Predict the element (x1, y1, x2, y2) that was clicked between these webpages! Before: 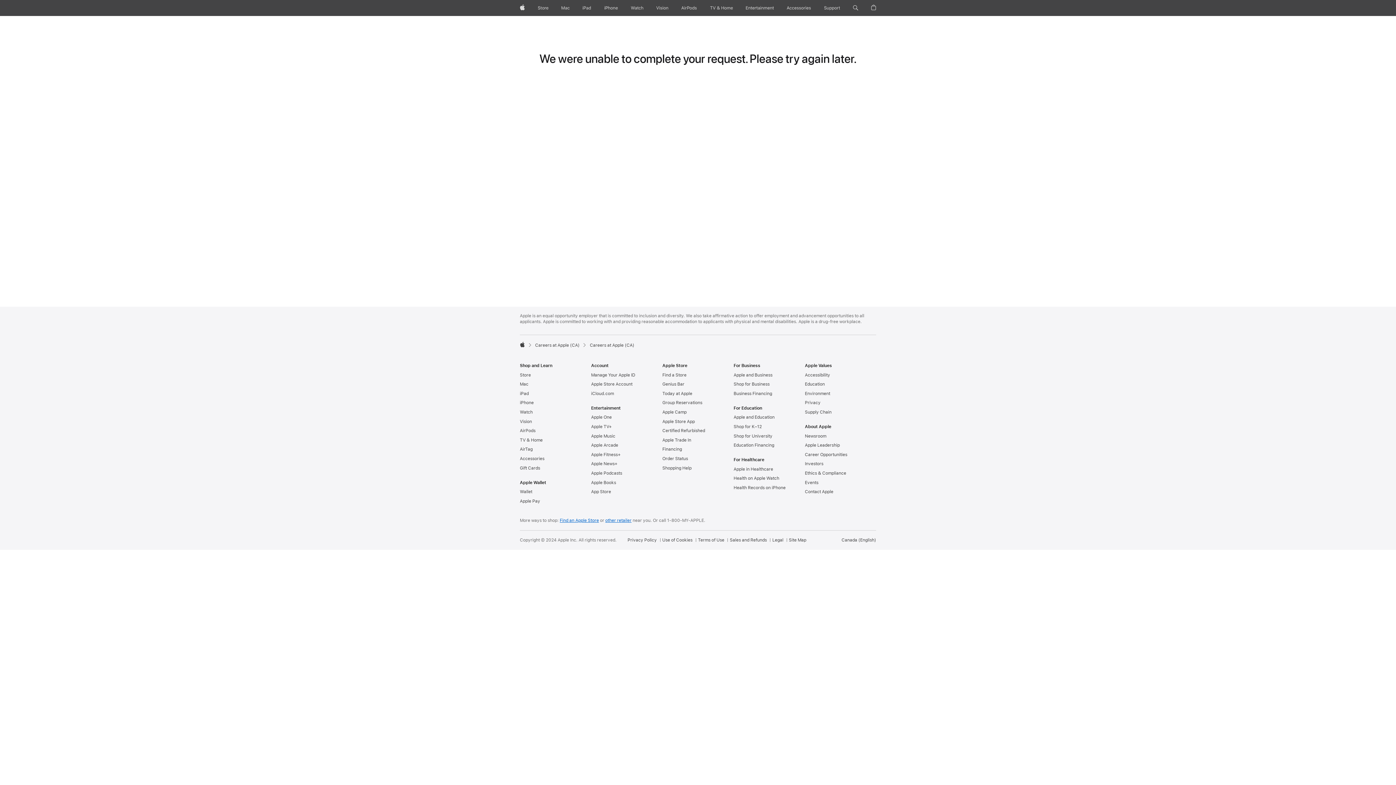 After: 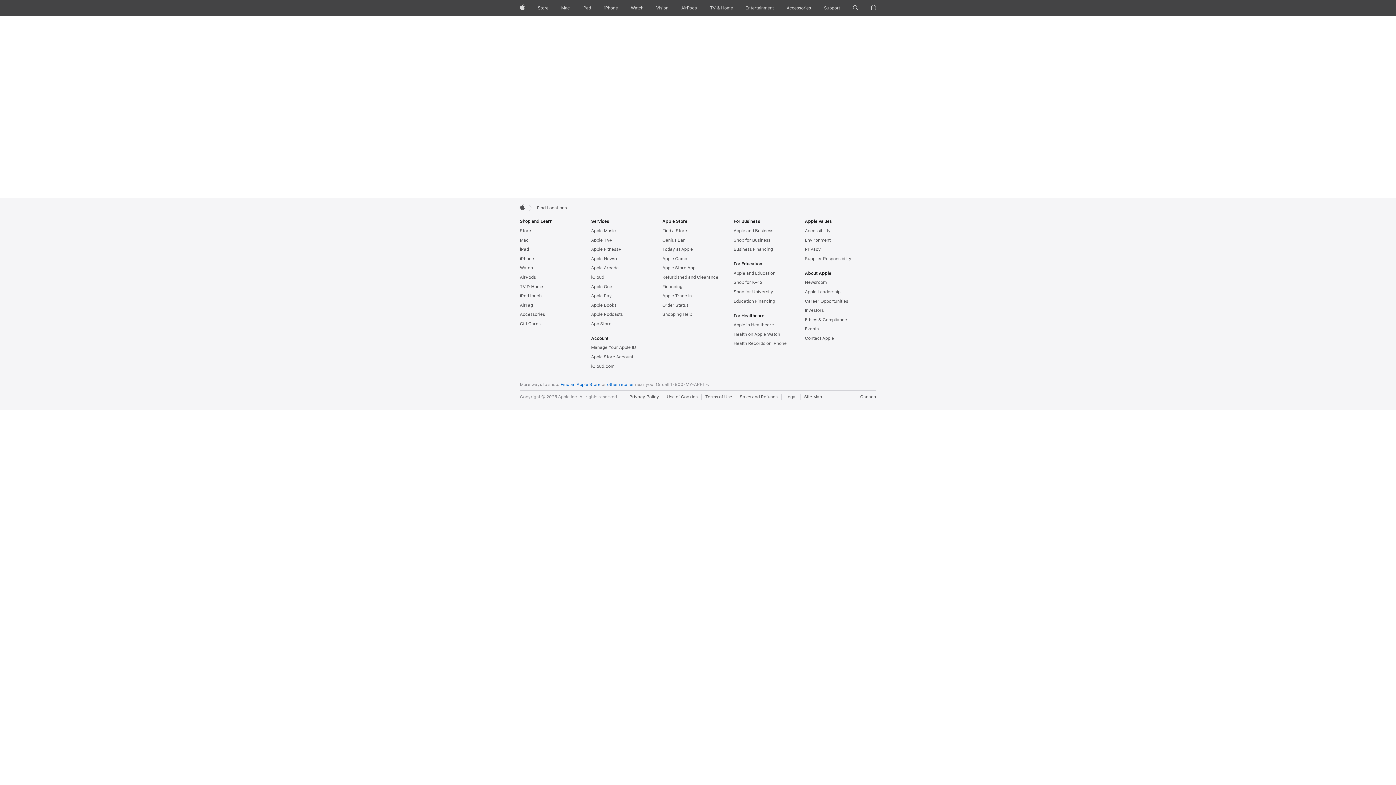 Action: label: other retailer bbox: (605, 518, 631, 523)